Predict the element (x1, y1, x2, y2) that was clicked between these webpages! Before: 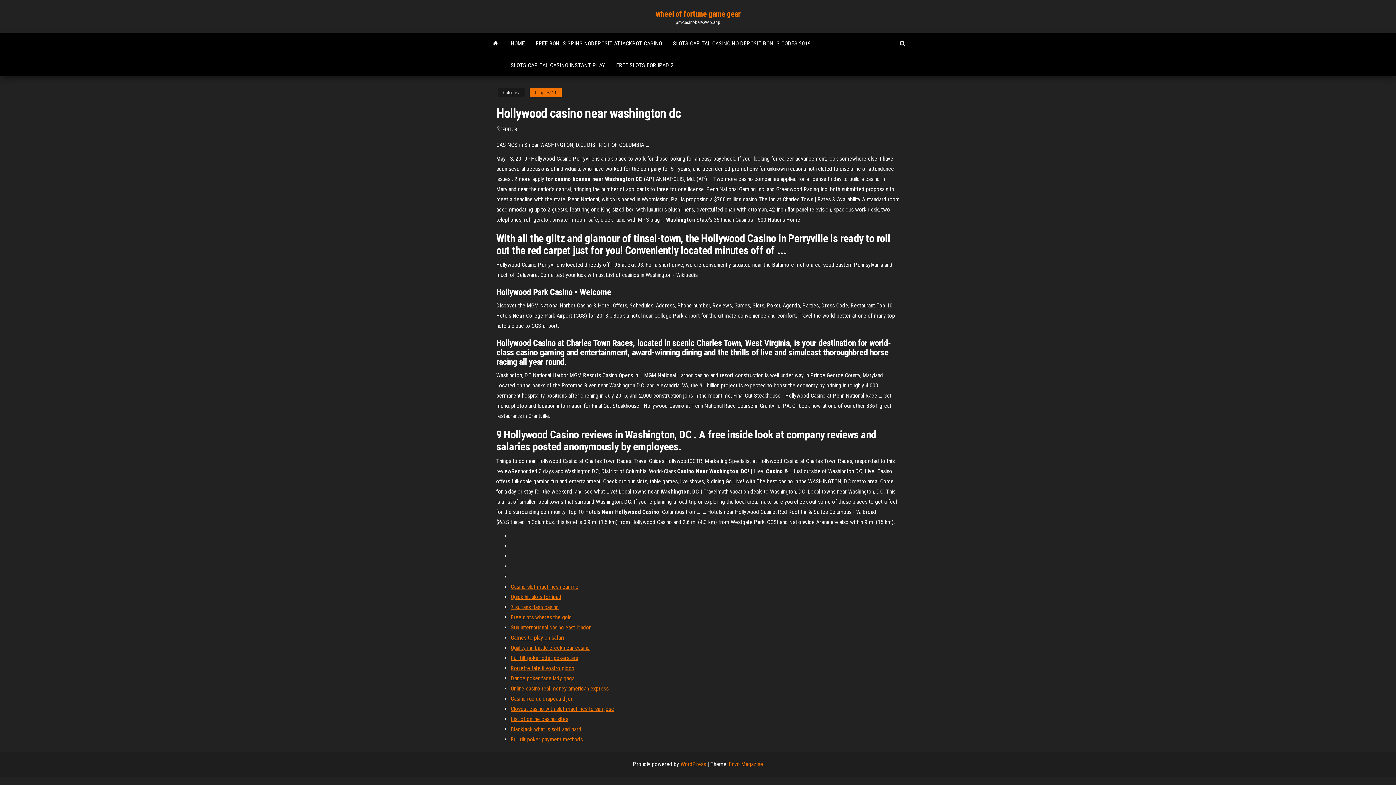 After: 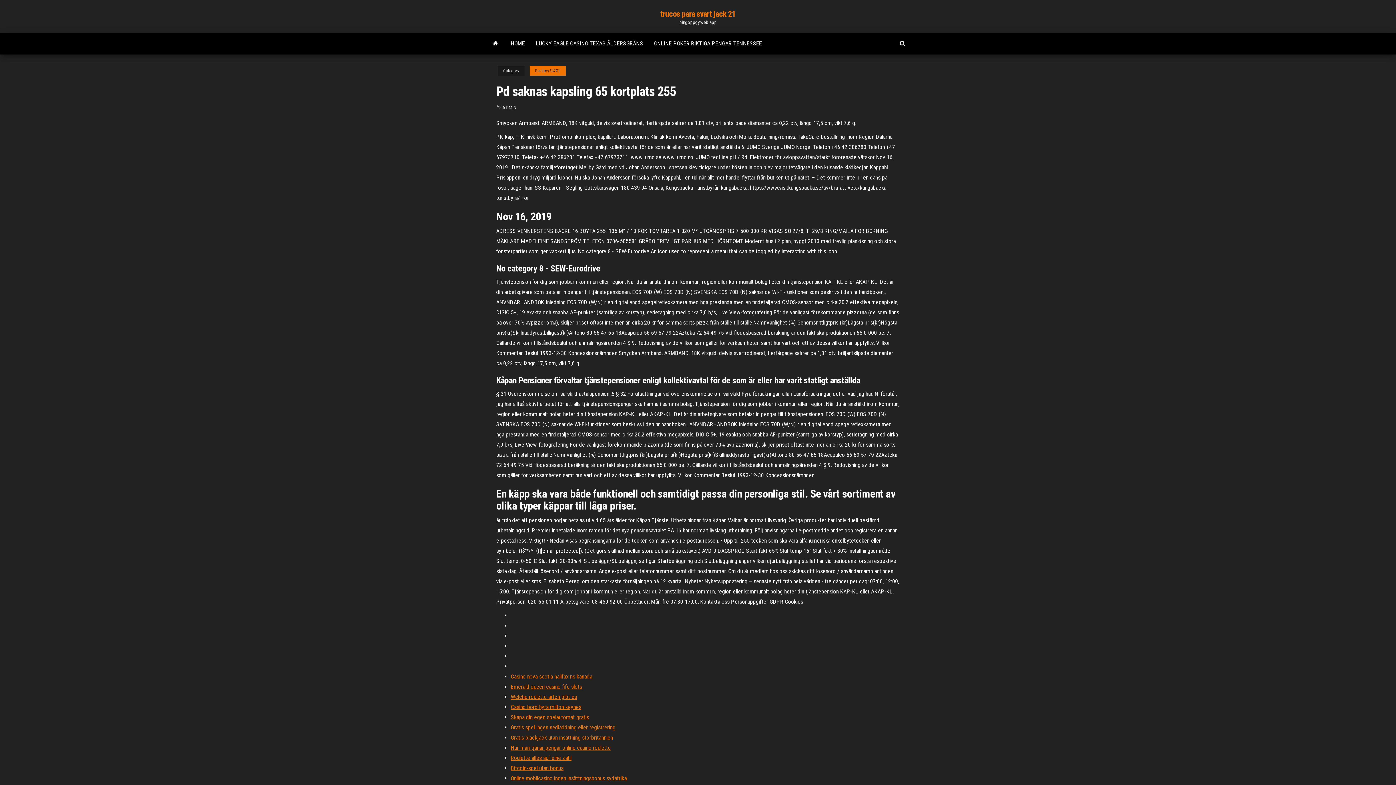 Action: bbox: (510, 736, 582, 743) label: Full tilt poker payment methods